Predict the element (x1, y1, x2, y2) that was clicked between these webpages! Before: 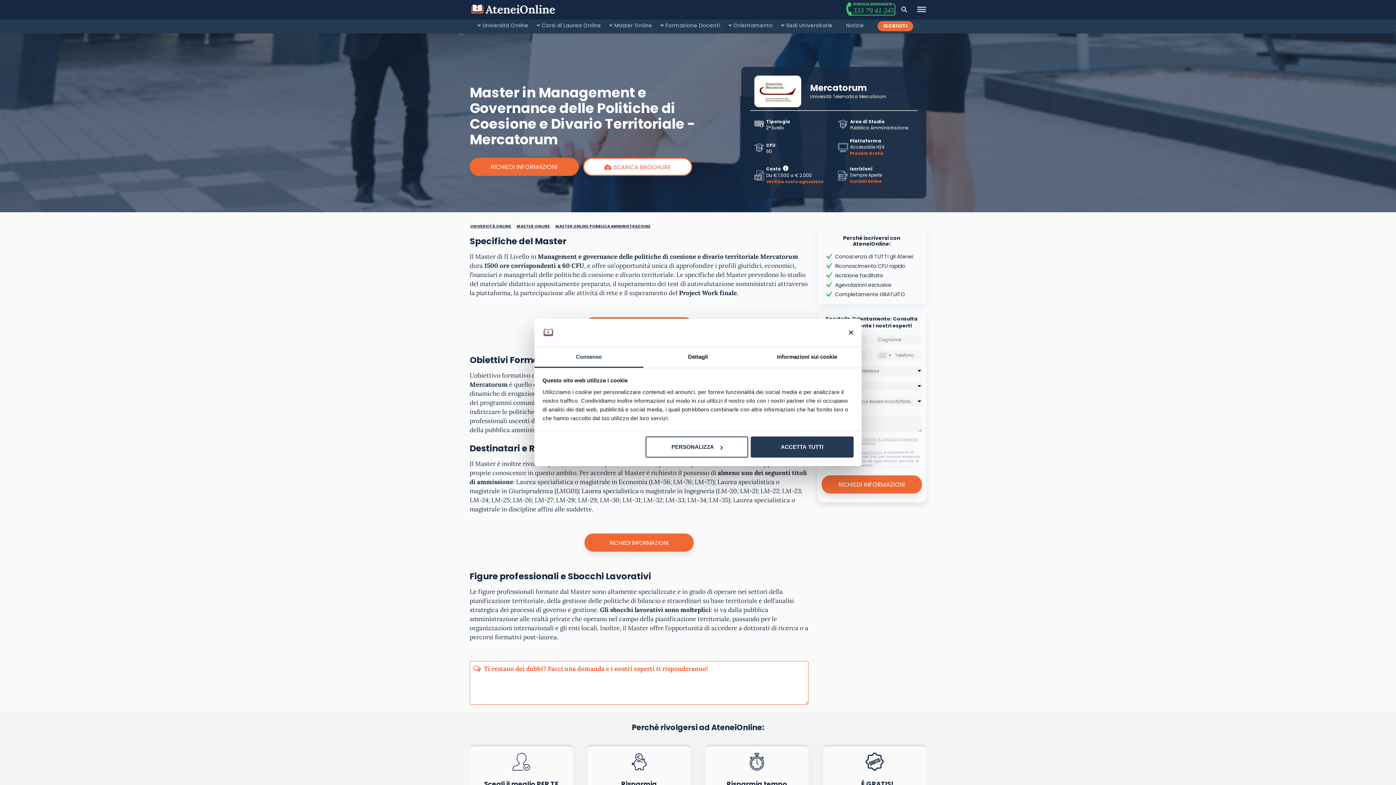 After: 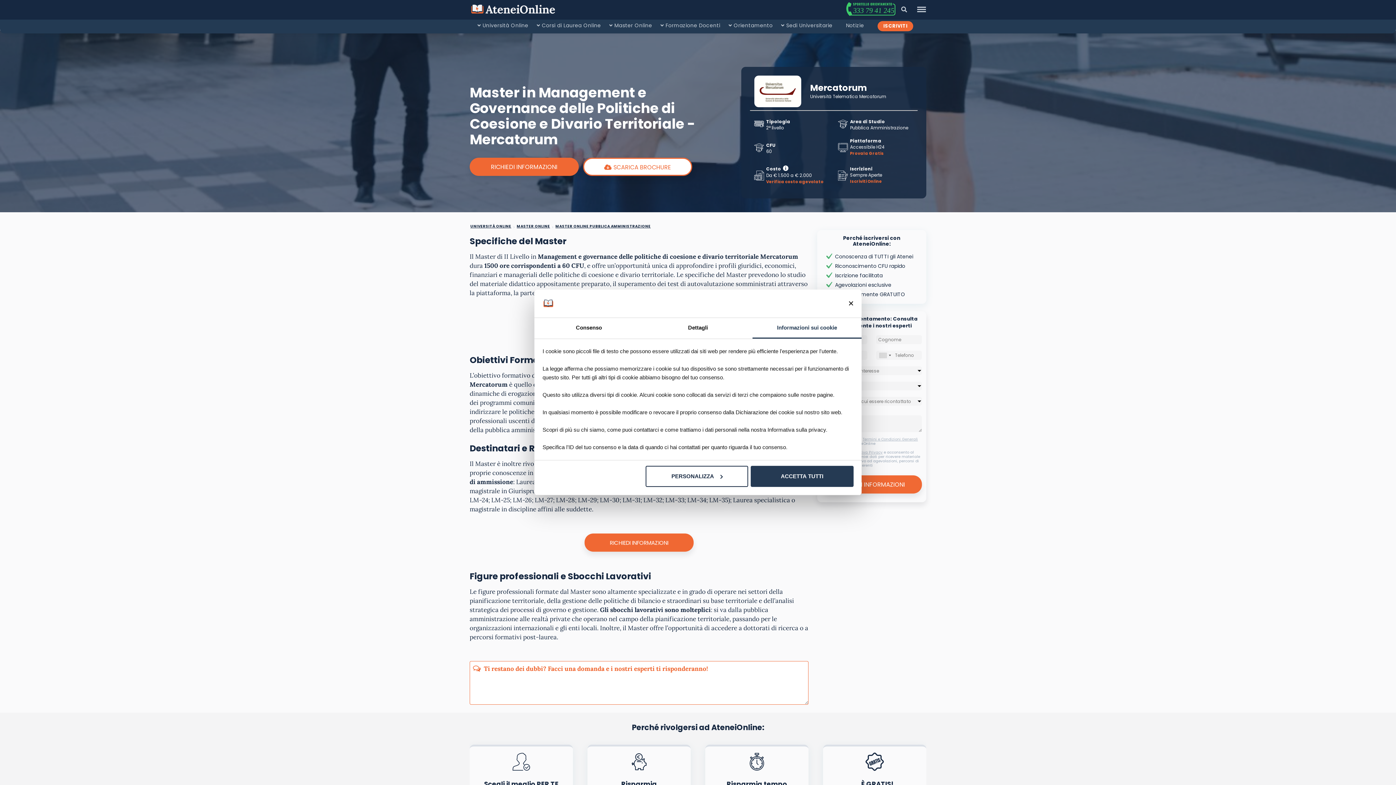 Action: bbox: (752, 347, 861, 367) label: Informazioni sui cookie